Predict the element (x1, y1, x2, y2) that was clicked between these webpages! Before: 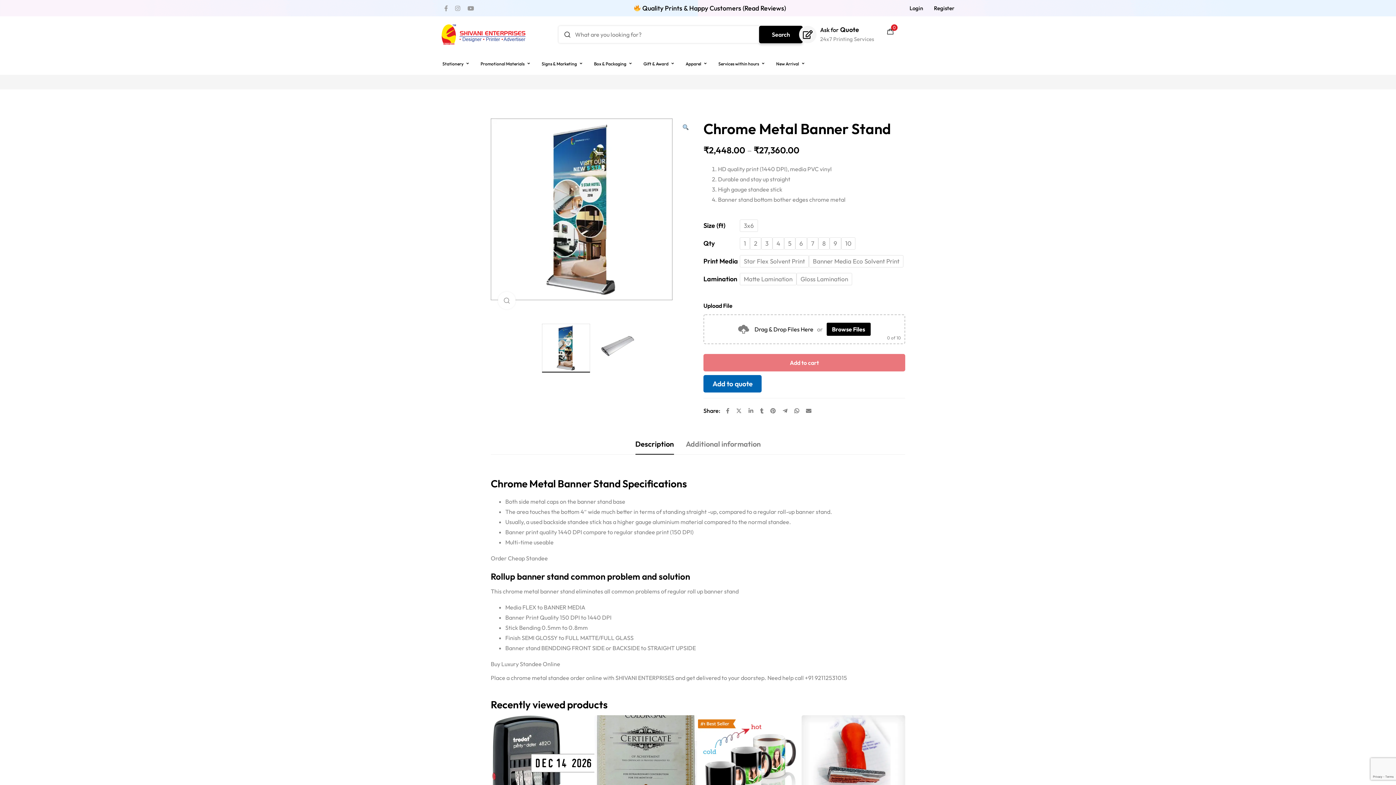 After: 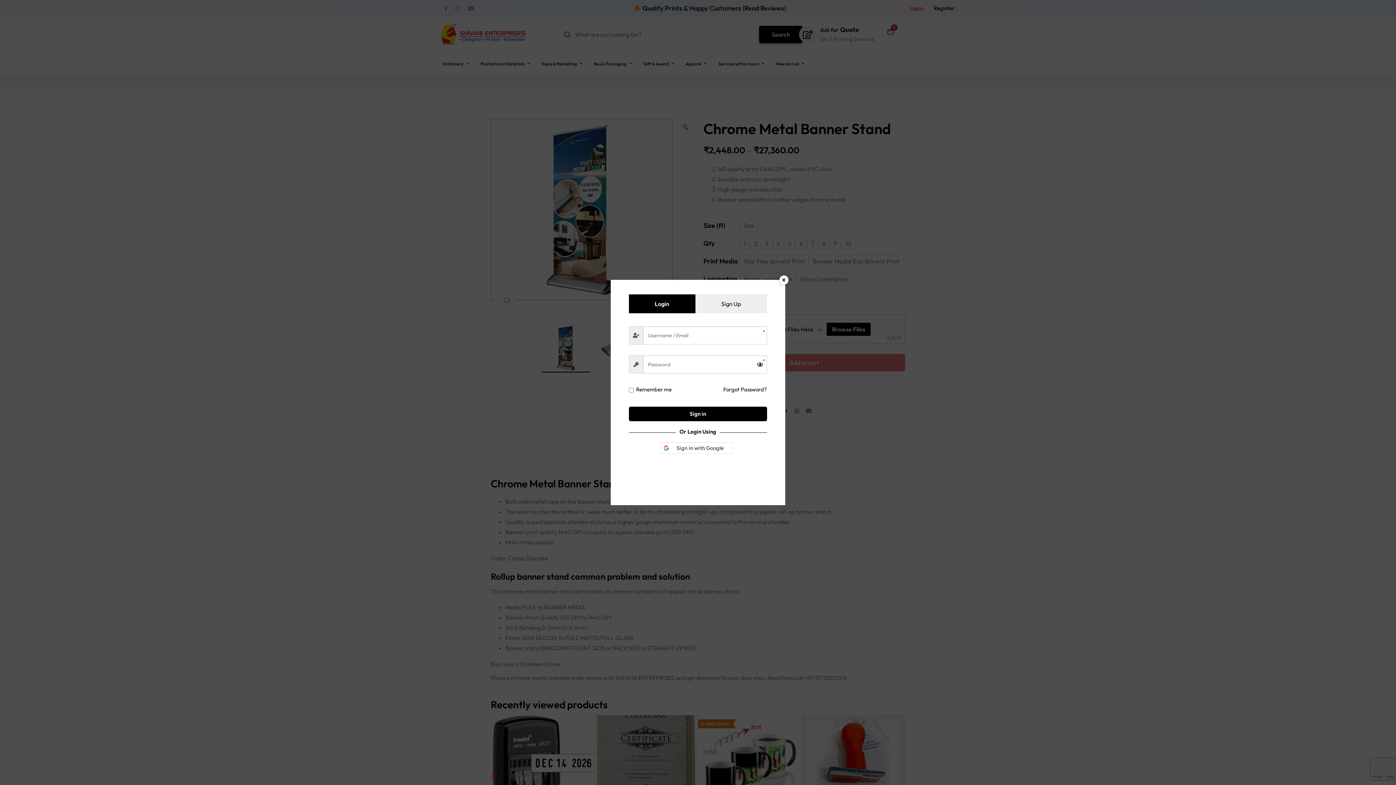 Action: bbox: (904, 0, 928, 16) label: Login